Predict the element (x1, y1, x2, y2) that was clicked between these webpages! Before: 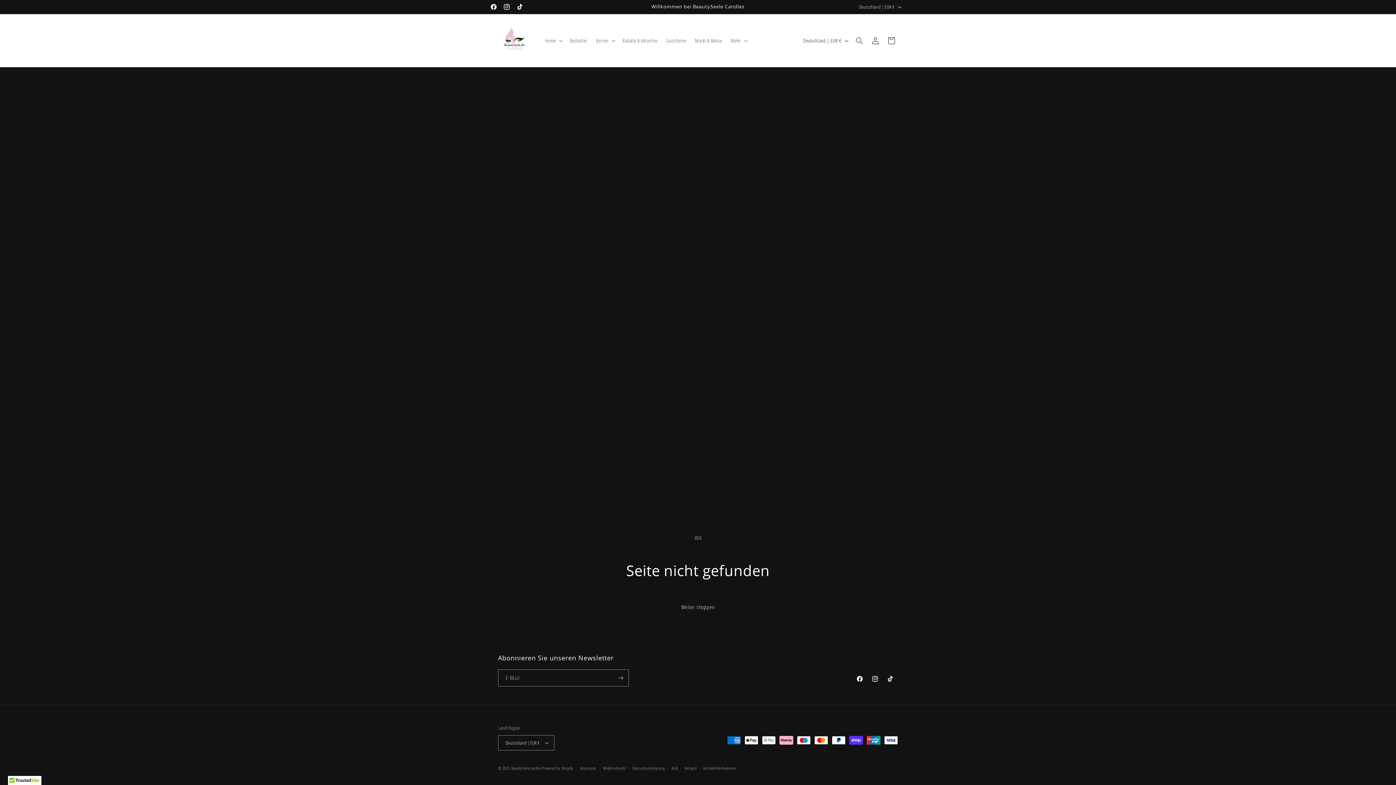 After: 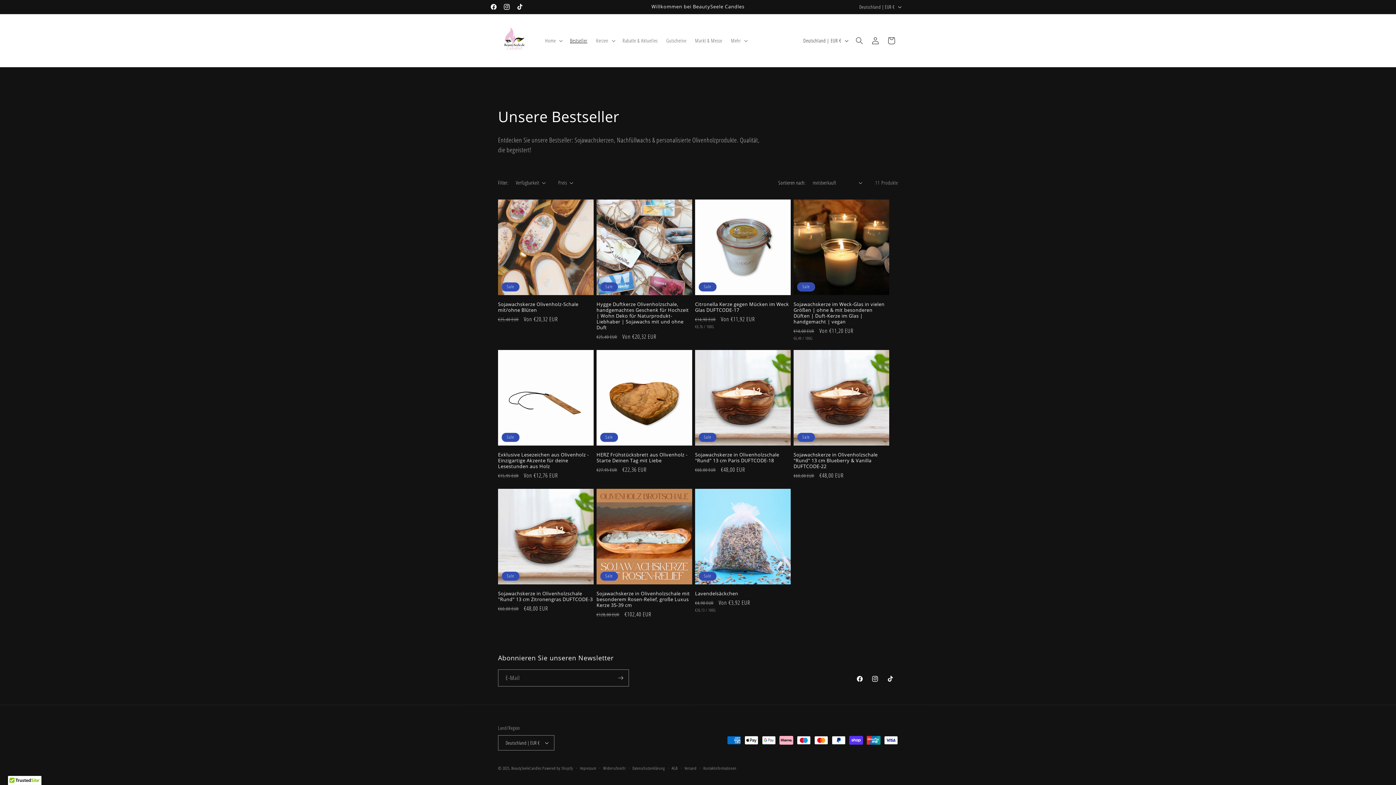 Action: label: Bestseller bbox: (565, 32, 591, 48)